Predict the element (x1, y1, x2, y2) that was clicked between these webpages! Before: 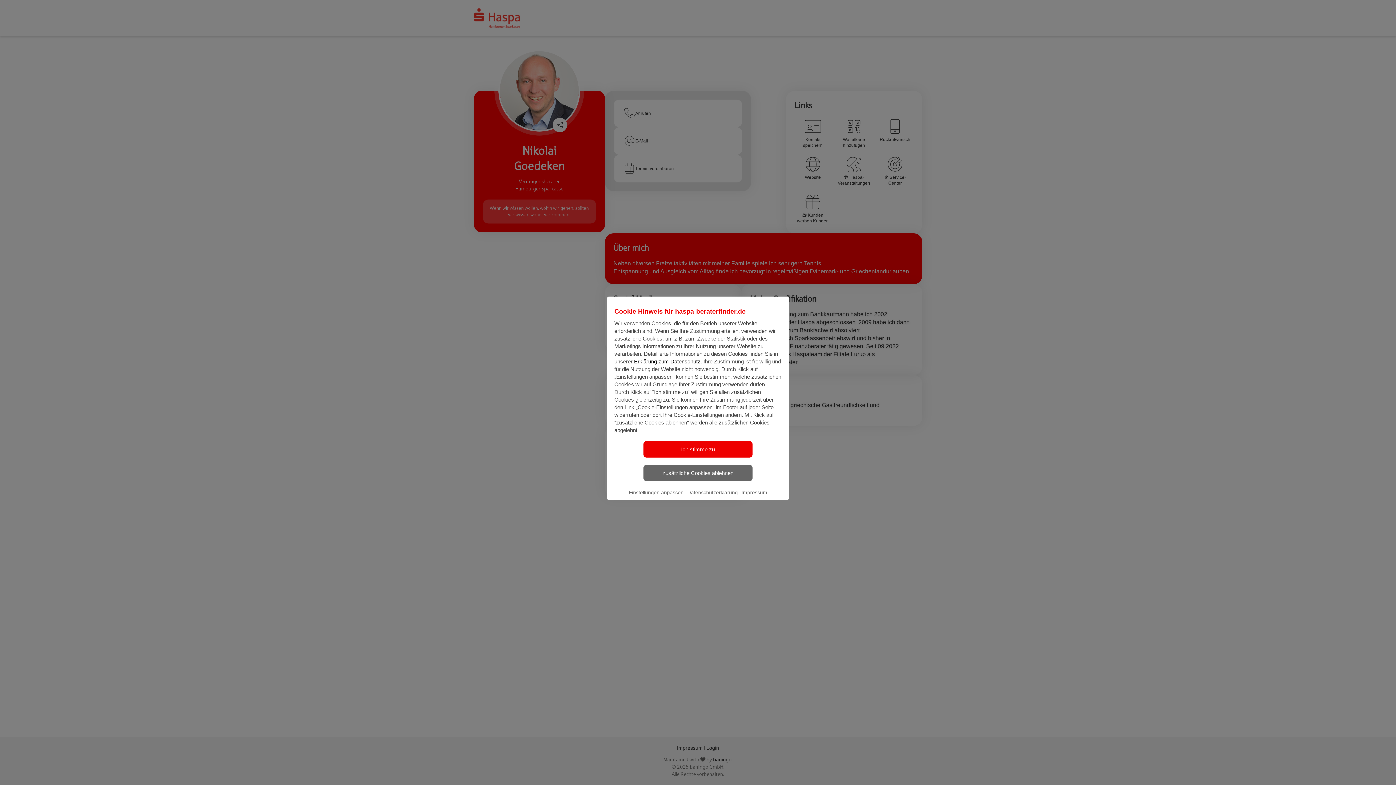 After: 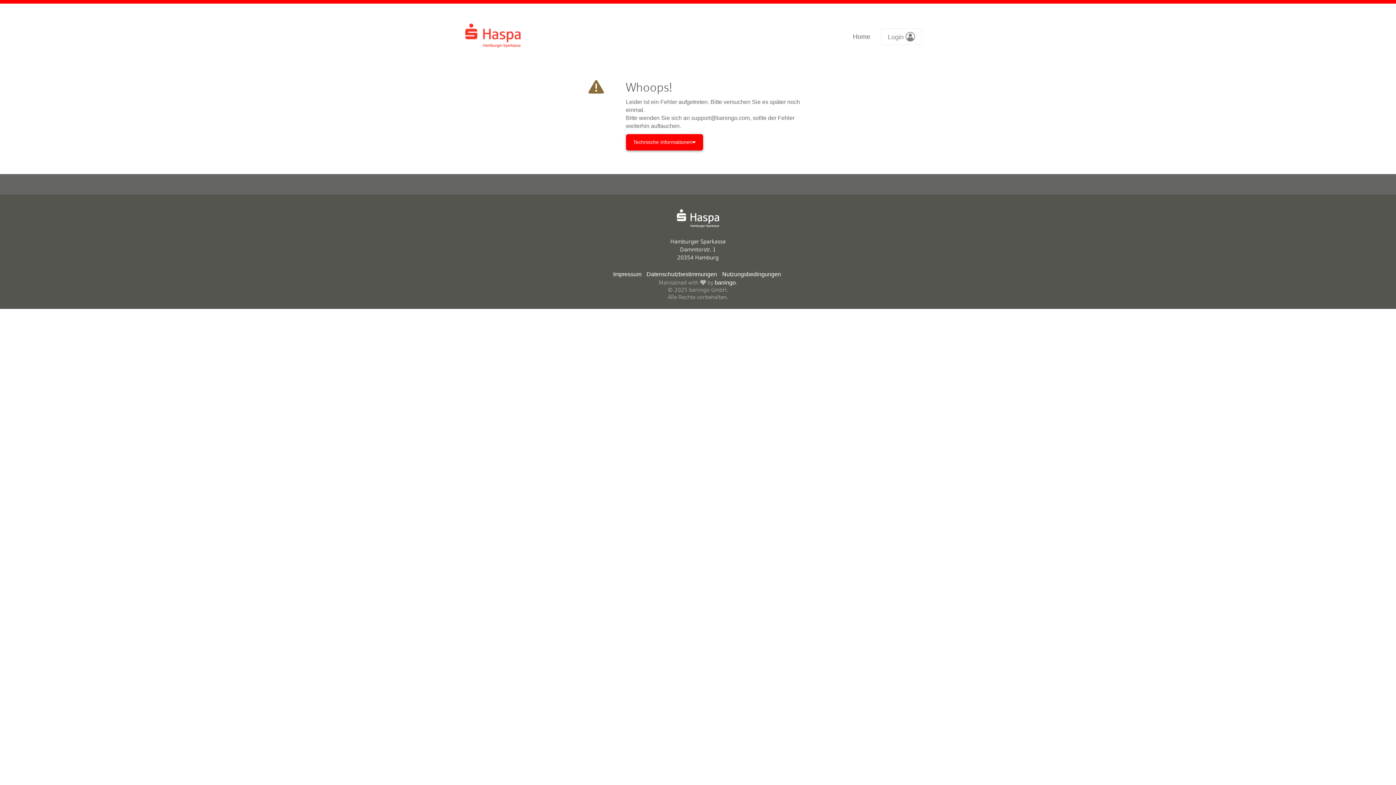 Action: label: Impressum bbox: (739, 486, 769, 502)